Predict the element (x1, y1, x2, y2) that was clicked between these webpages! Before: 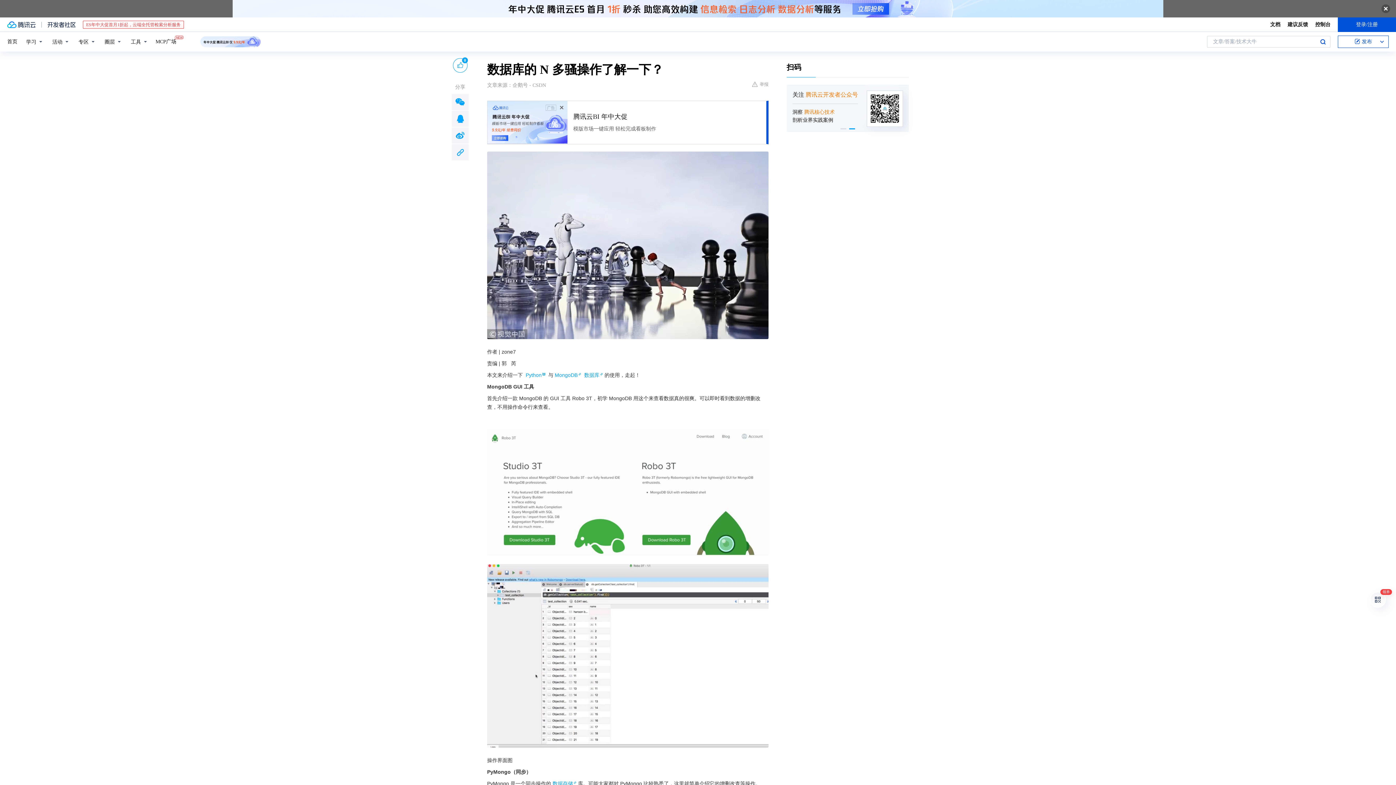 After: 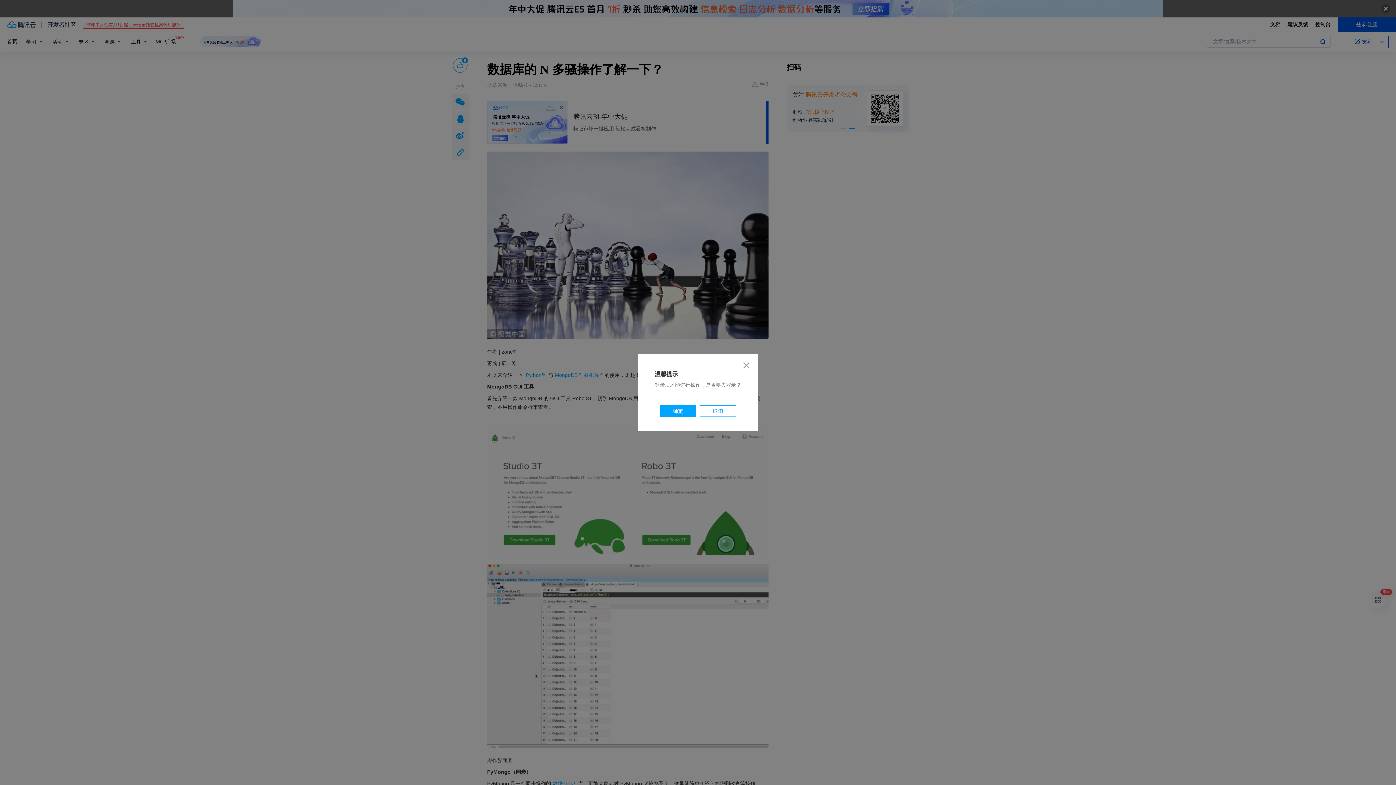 Action: label: 0 bbox: (453, 58, 467, 72)